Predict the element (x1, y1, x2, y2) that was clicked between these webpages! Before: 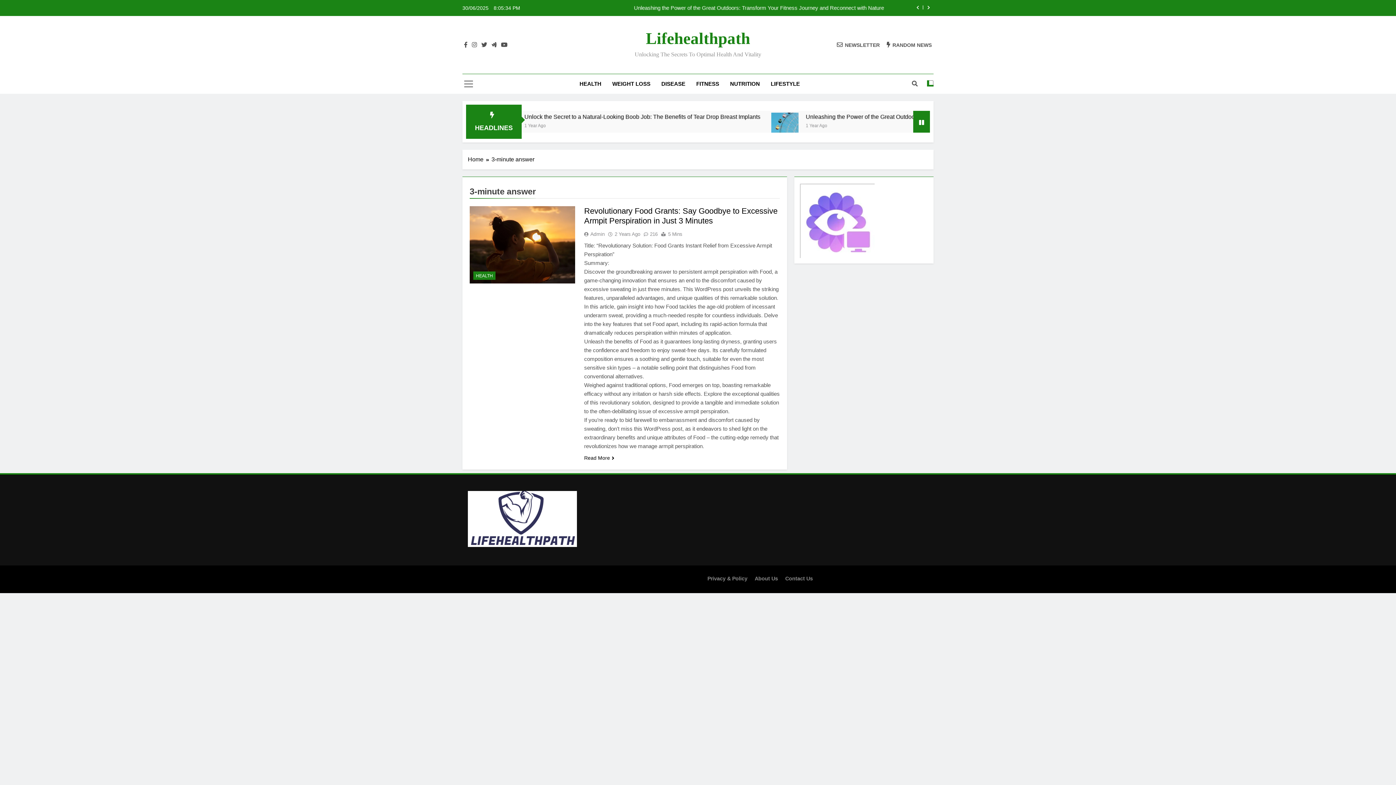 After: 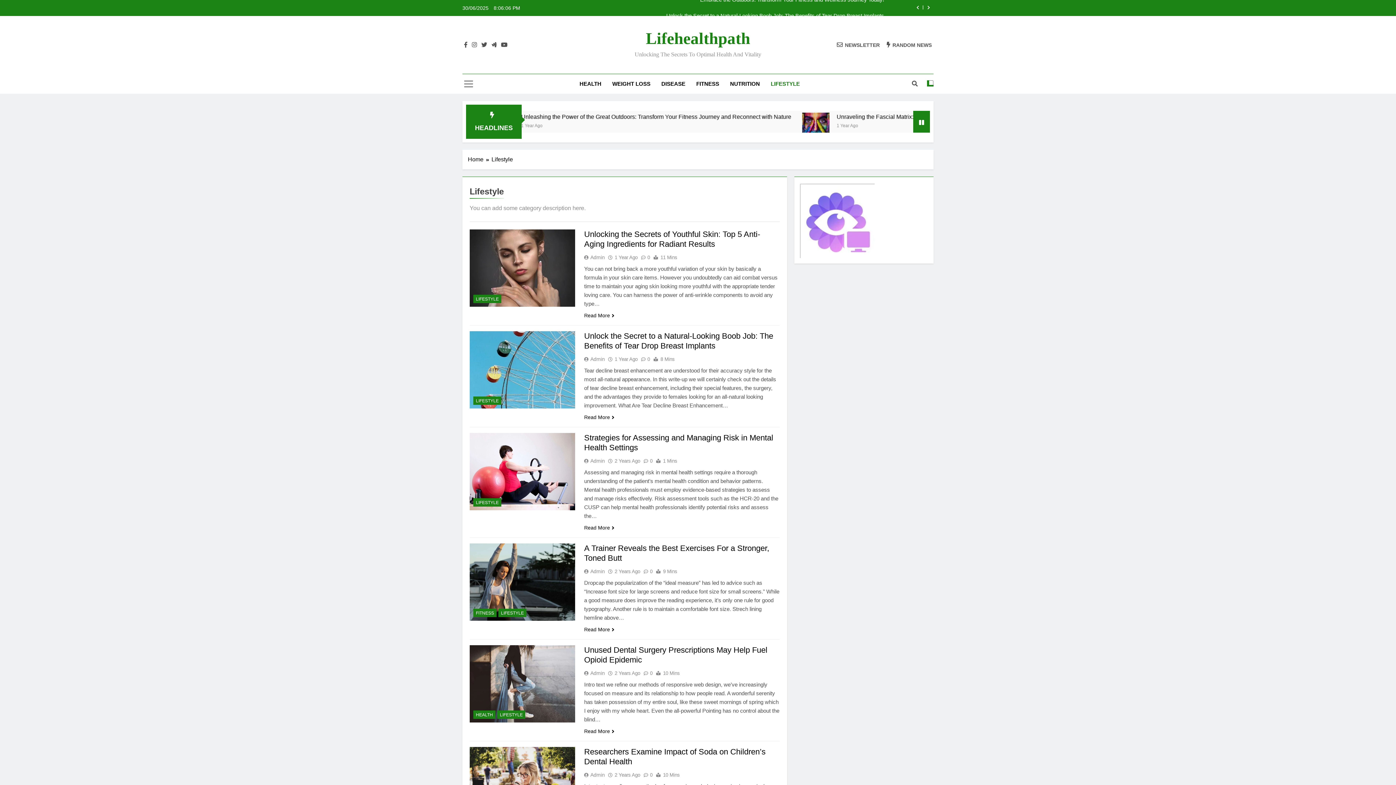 Action: bbox: (765, 74, 805, 93) label: LIFESTYLE